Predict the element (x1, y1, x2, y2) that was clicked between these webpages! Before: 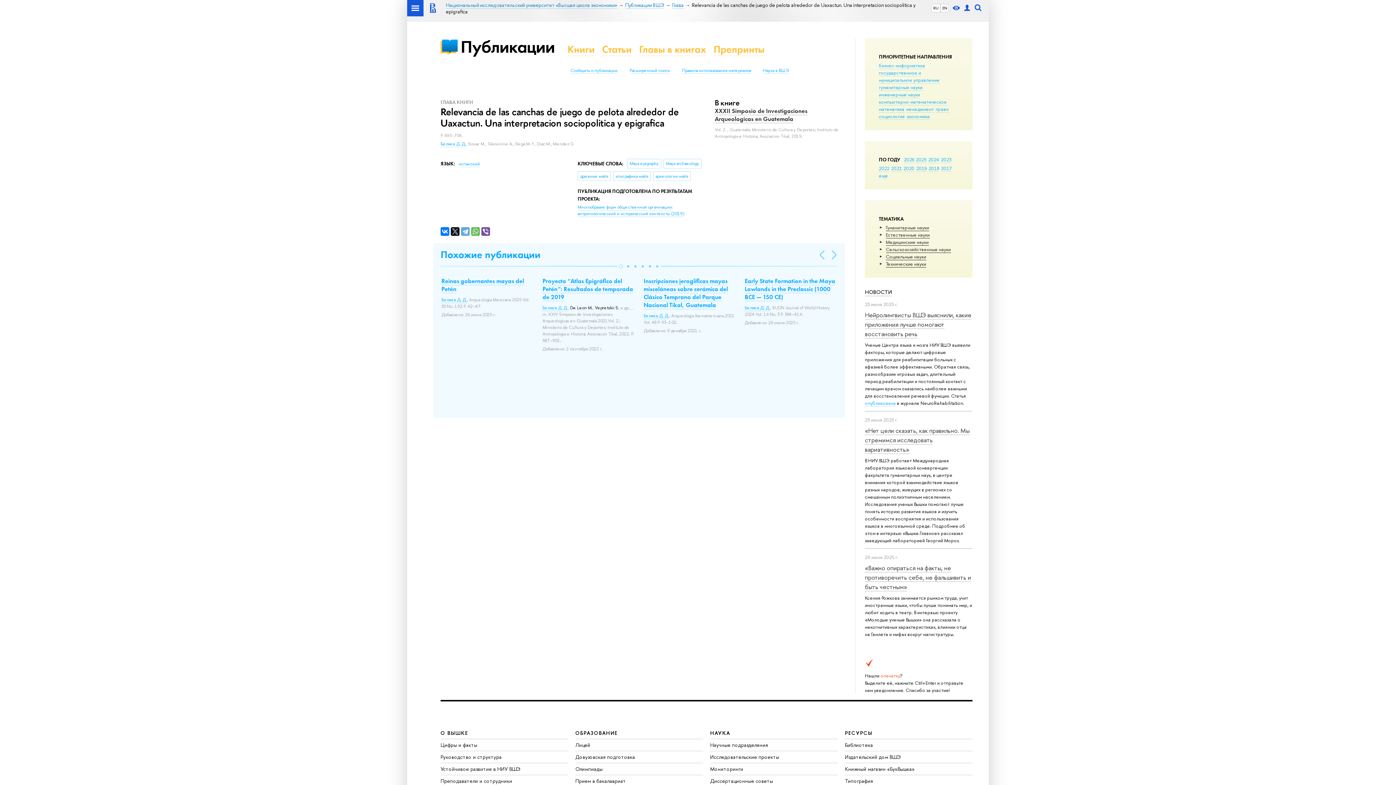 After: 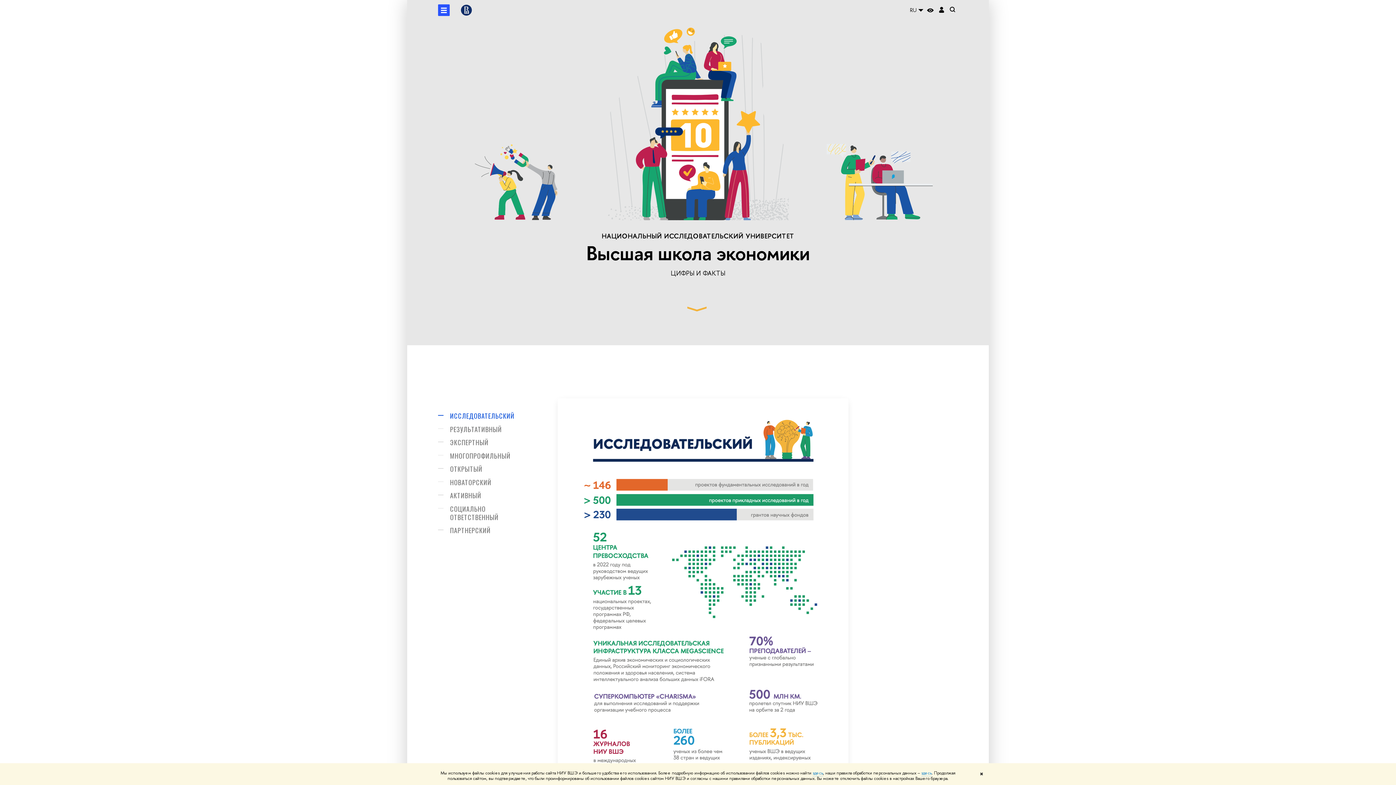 Action: bbox: (440, 741, 477, 748) label: Цифры и факты